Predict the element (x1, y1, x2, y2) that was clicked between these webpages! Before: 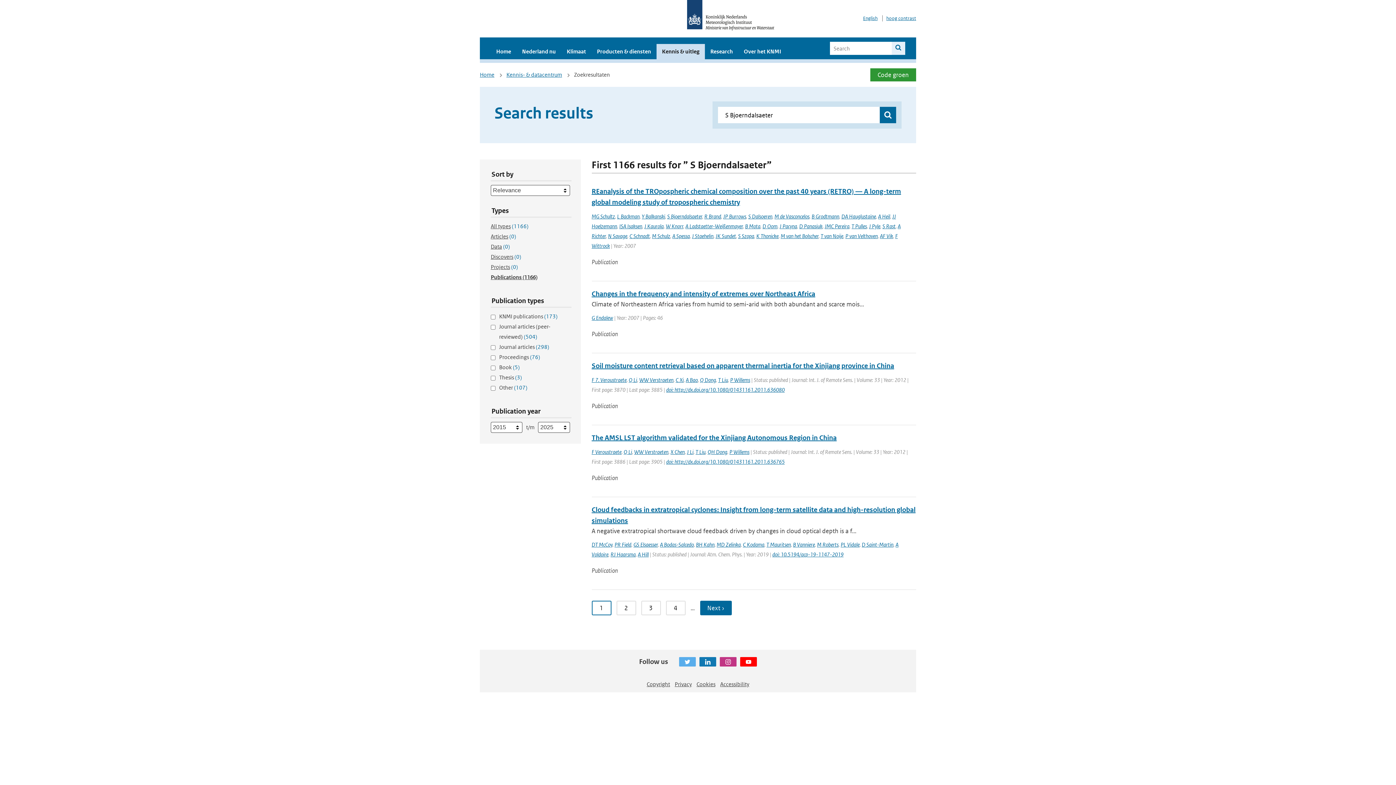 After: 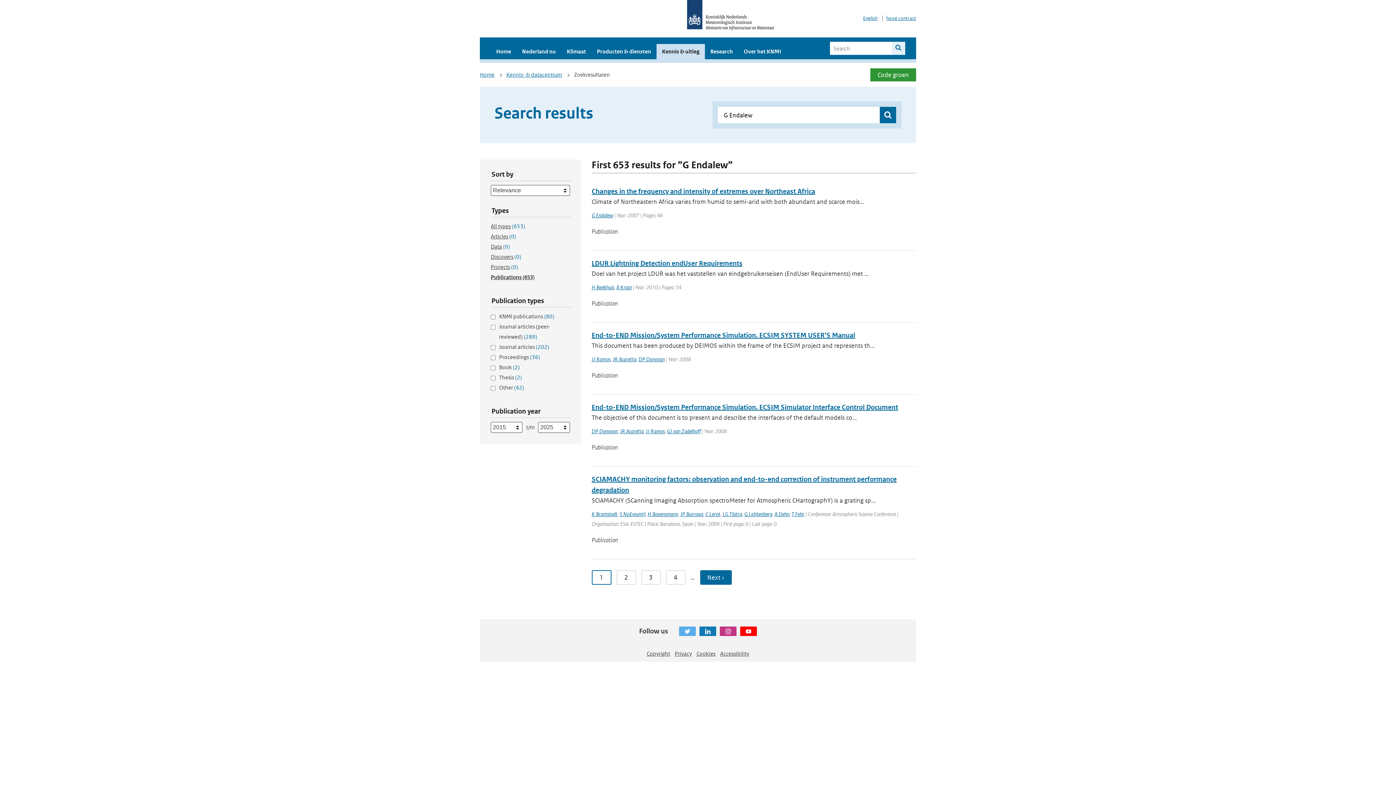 Action: label: G Endalew bbox: (591, 314, 613, 321)